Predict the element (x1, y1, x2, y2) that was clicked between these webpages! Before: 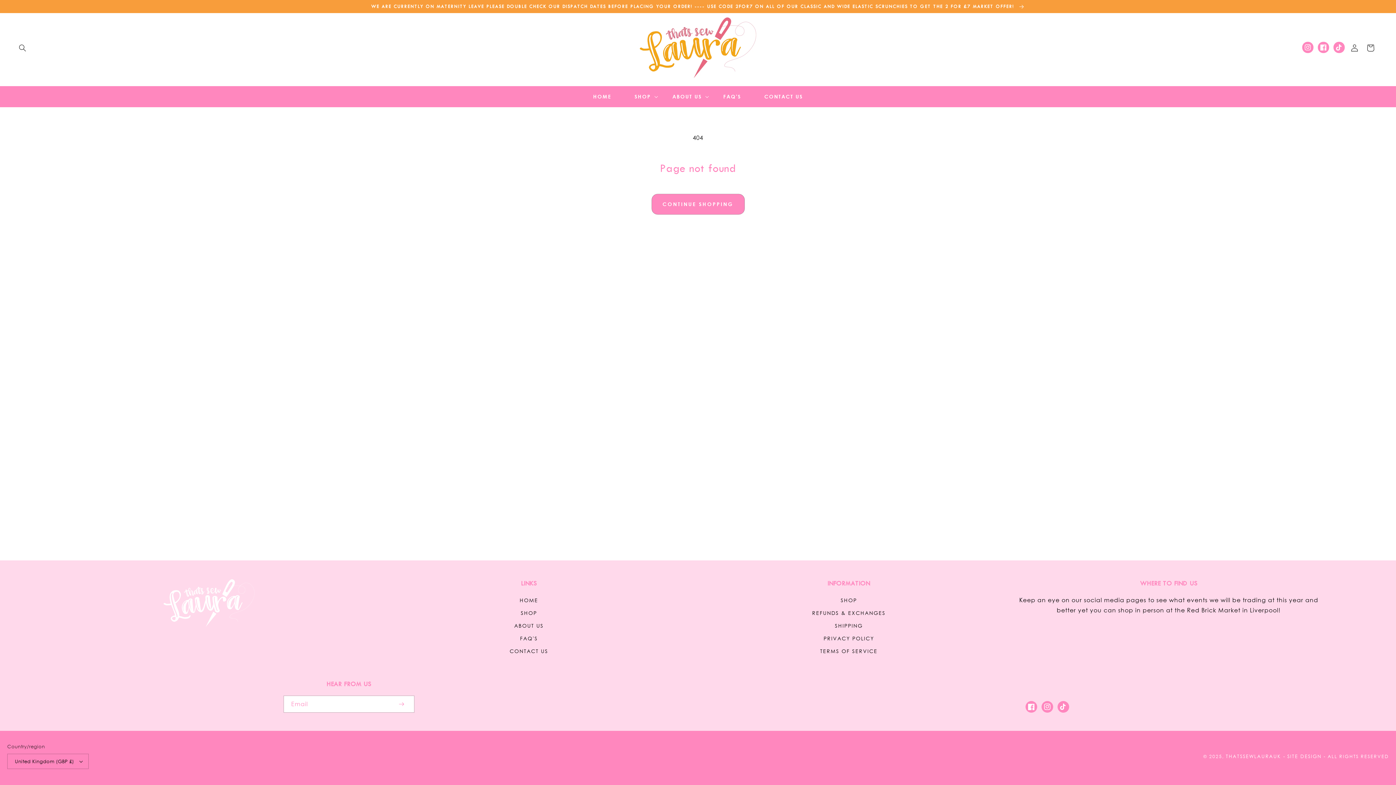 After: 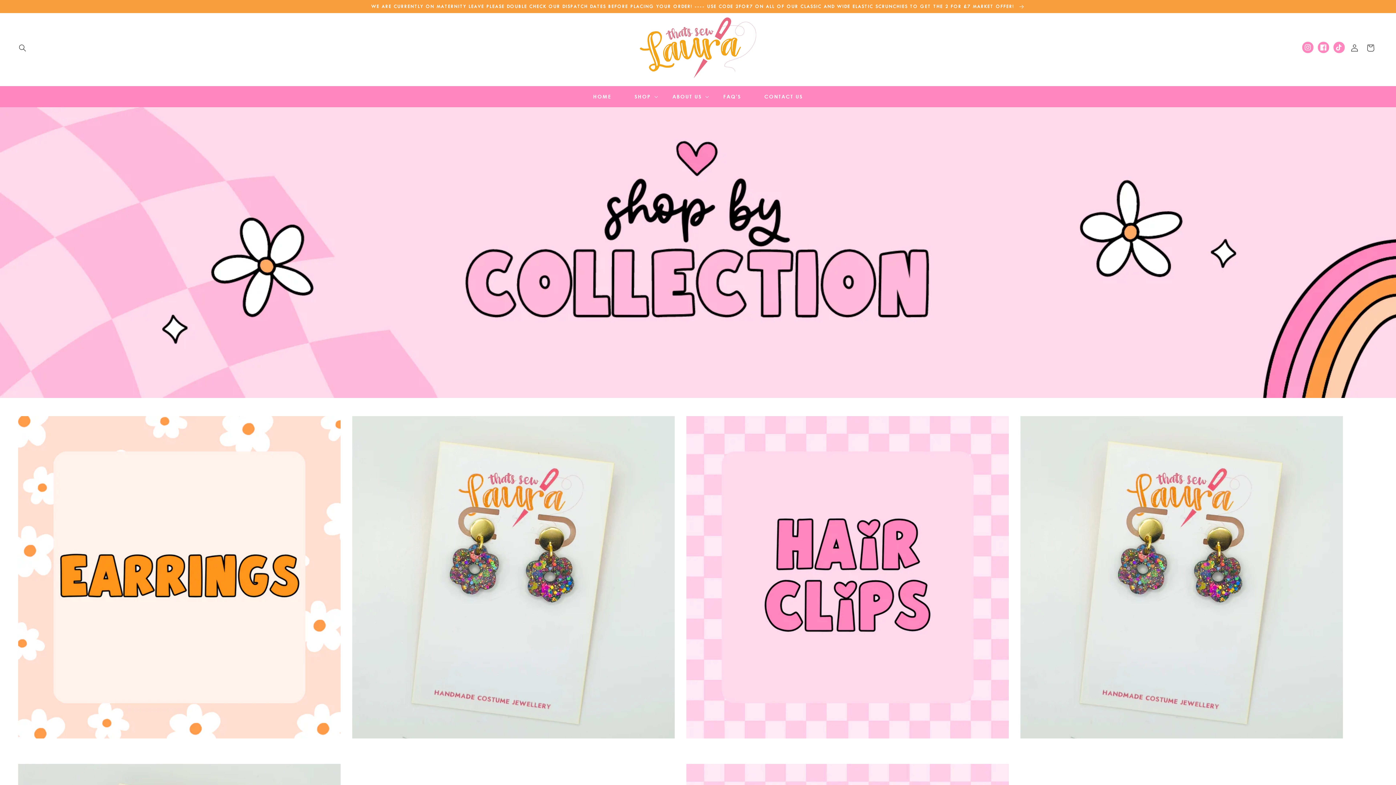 Action: bbox: (840, 596, 857, 606) label: SHOP